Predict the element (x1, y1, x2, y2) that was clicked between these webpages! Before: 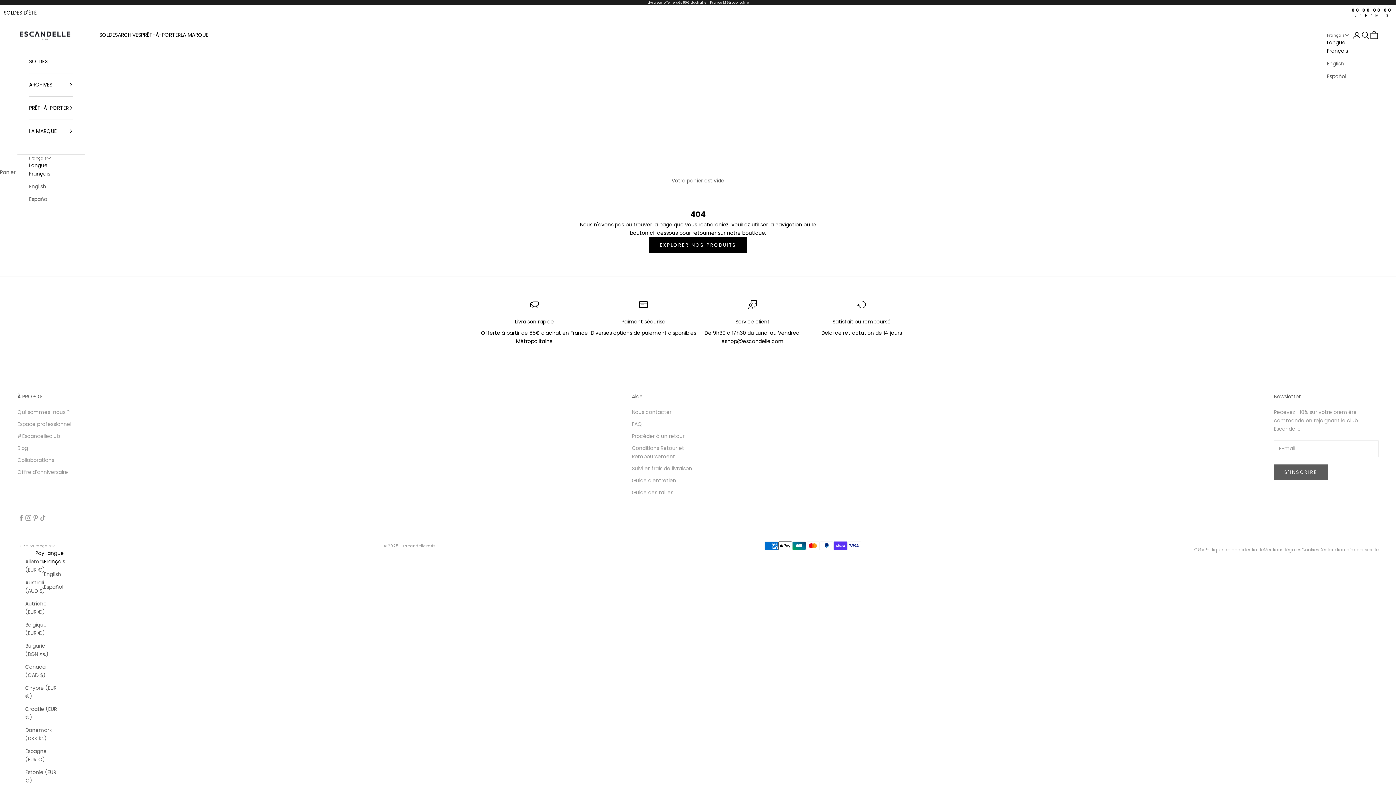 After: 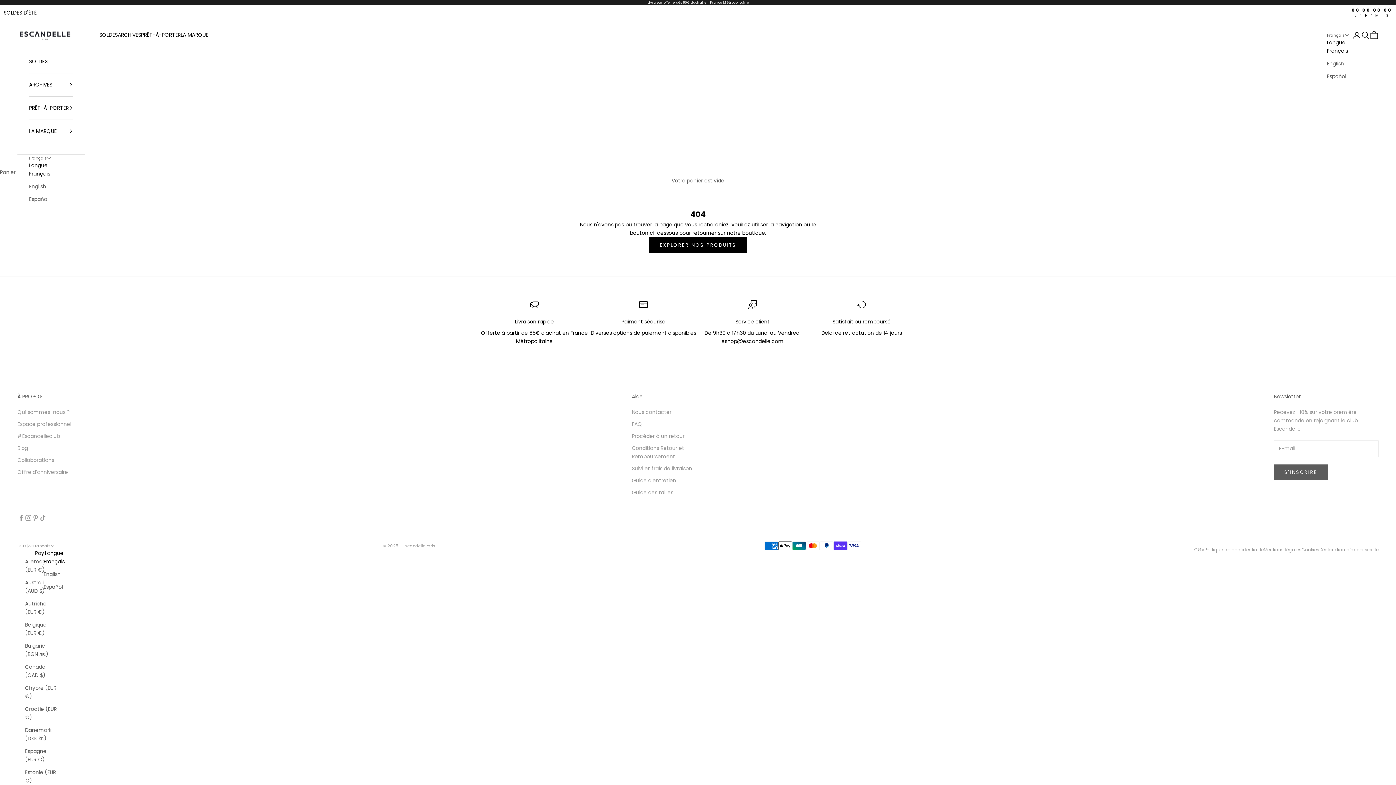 Action: bbox: (1327, 46, 1348, 55) label: Français